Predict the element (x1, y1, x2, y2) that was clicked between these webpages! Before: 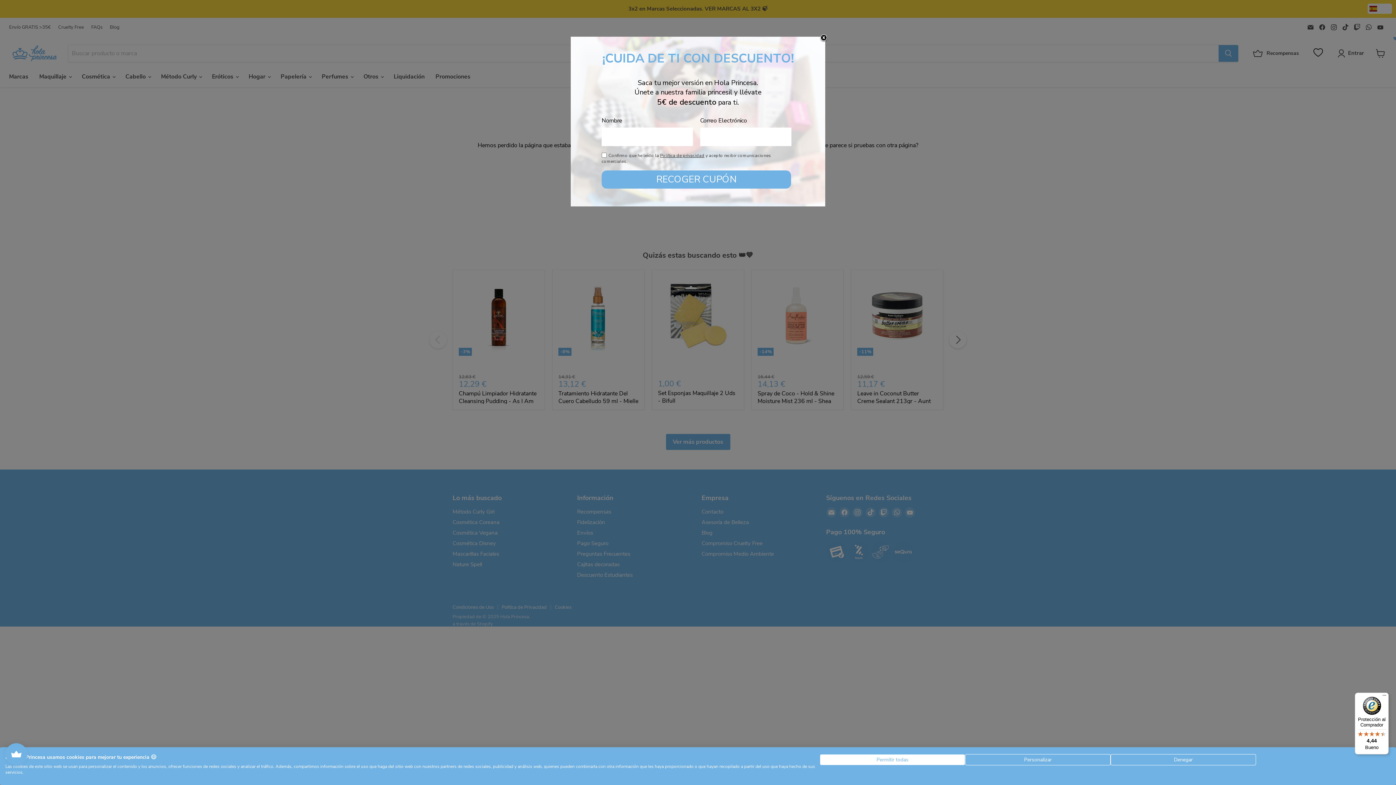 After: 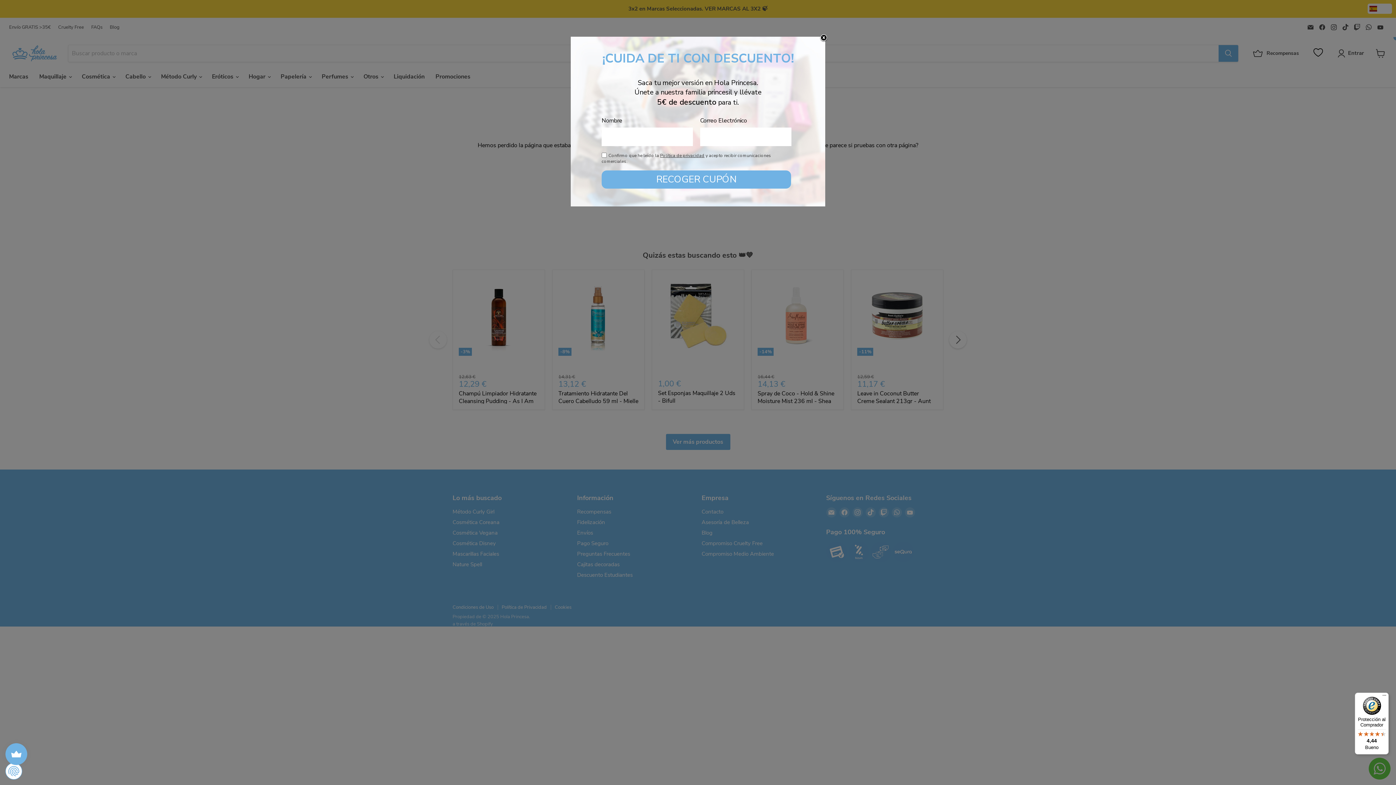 Action: bbox: (1110, 754, 1256, 765) label: Denegar todas las cookies